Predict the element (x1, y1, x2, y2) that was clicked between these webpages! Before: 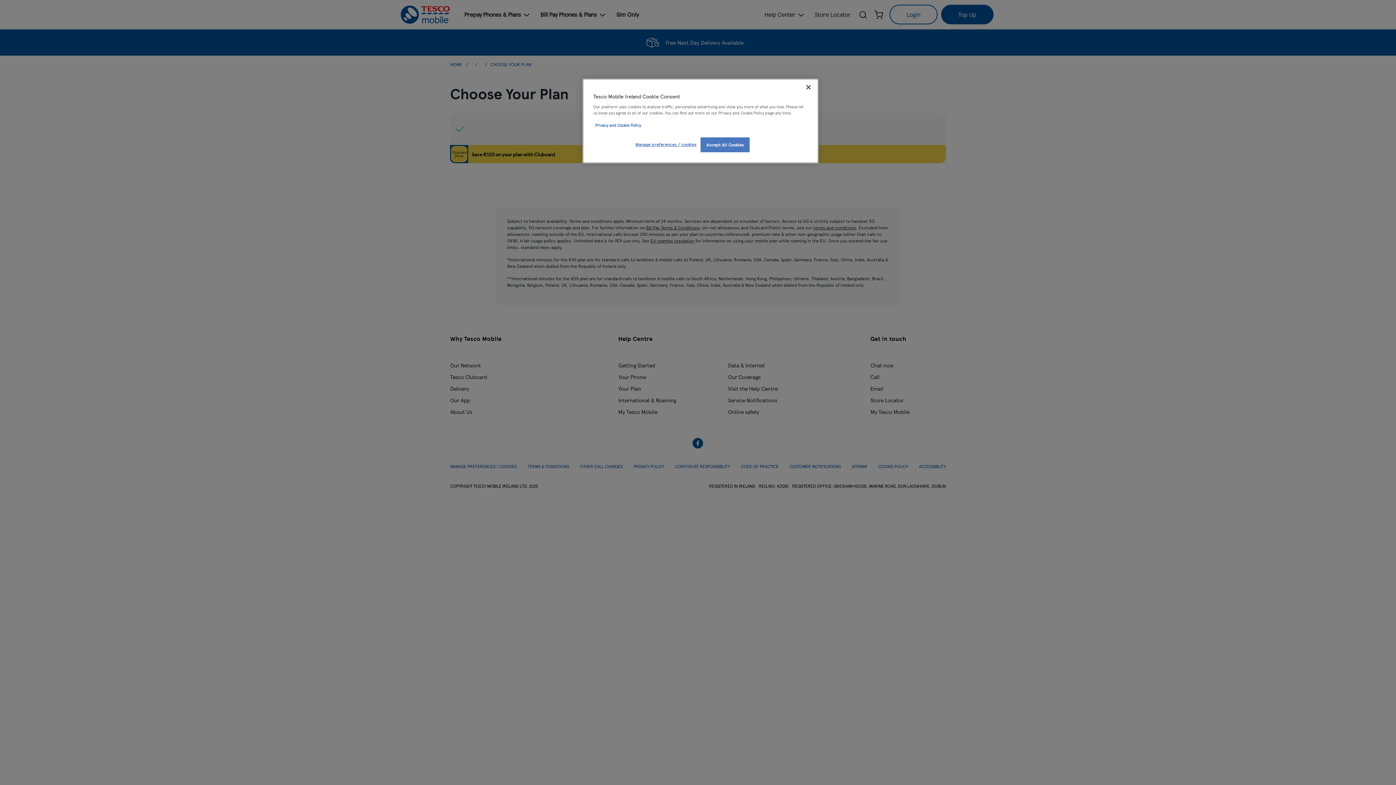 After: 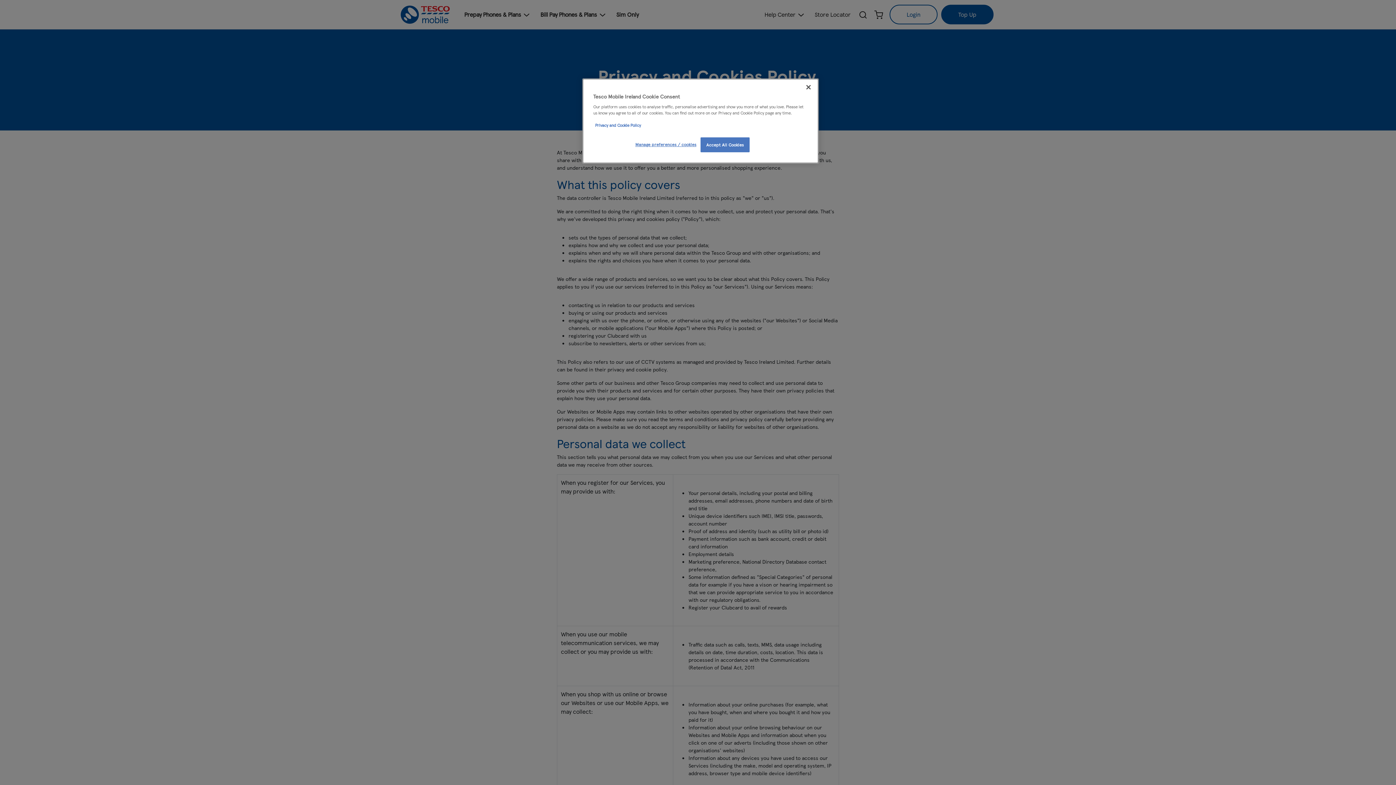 Action: label: Privacy and Cookie Policy bbox: (595, 122, 641, 128)